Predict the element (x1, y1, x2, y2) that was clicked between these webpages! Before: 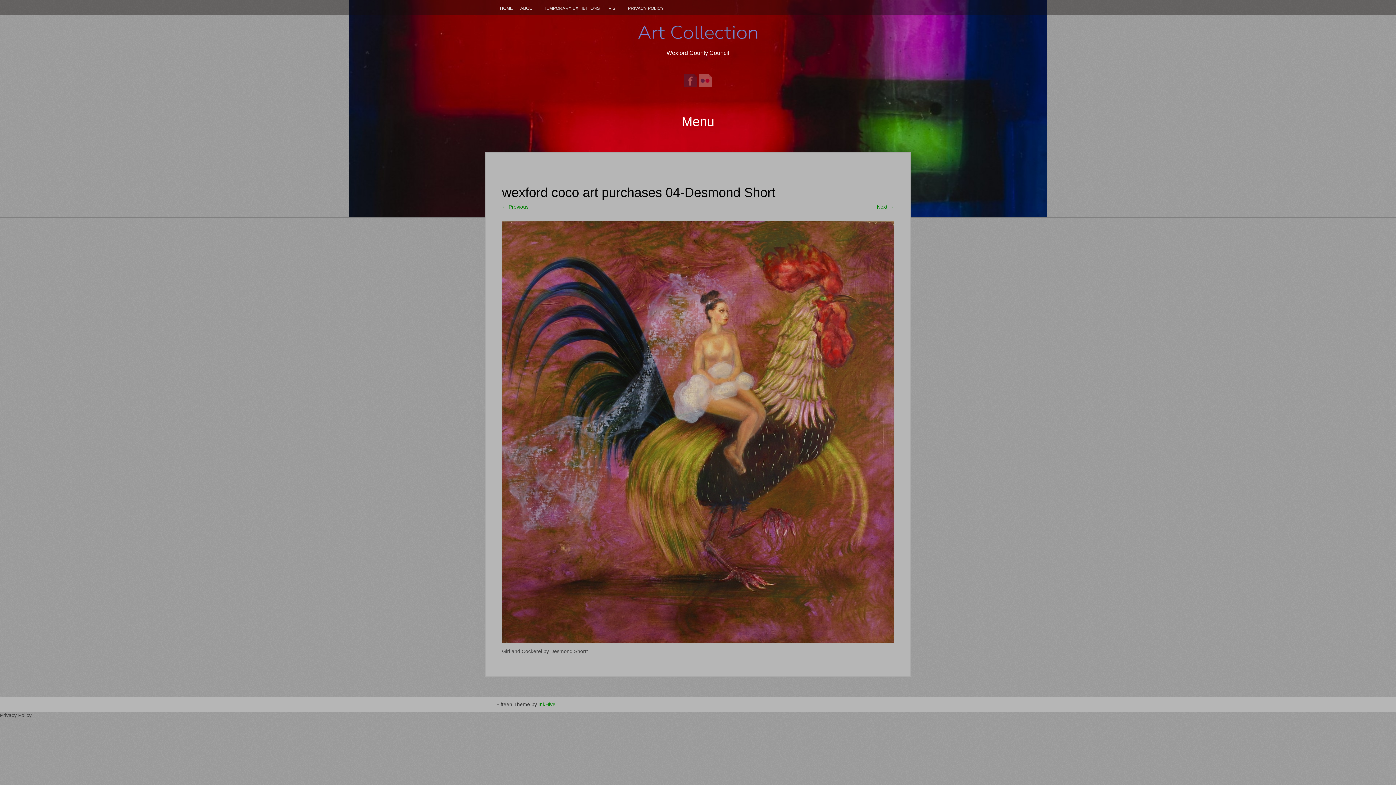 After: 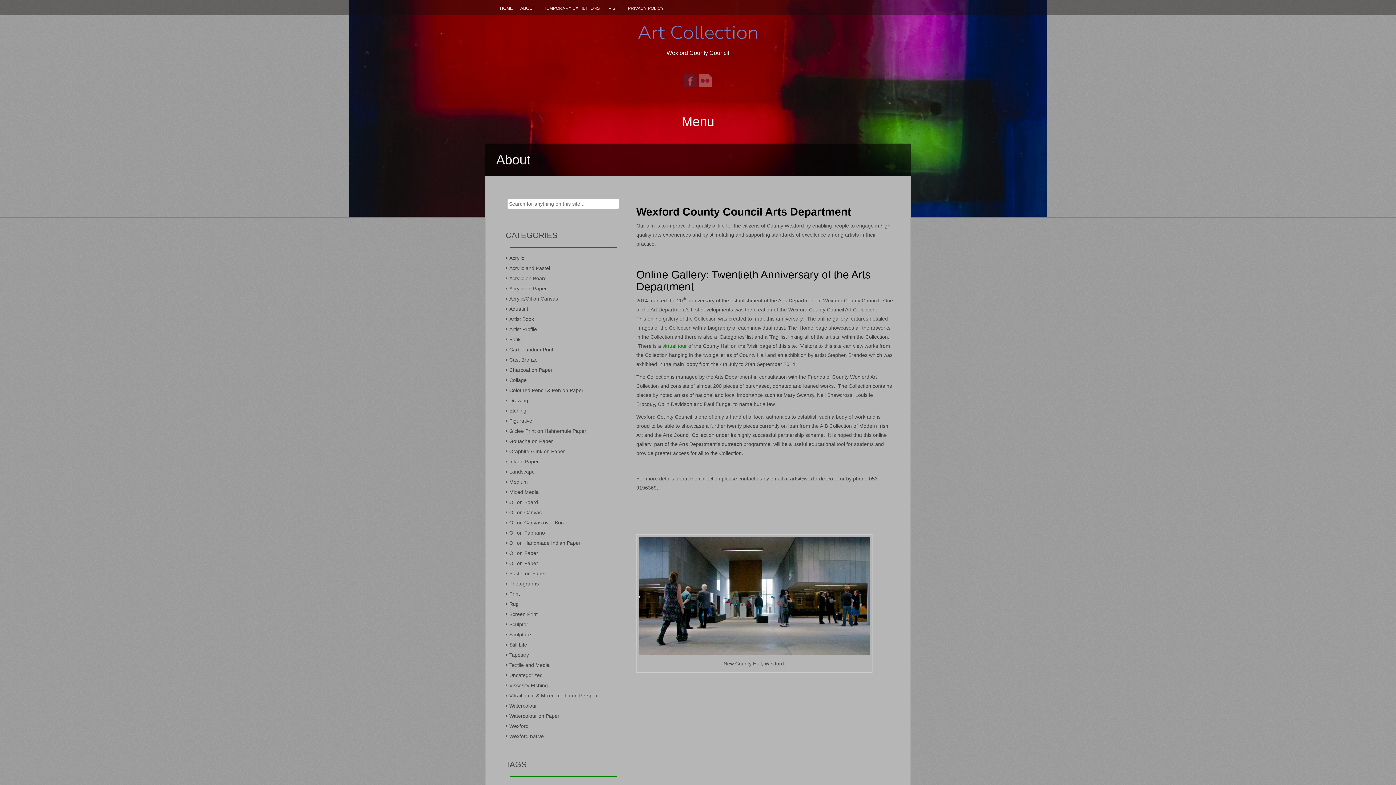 Action: bbox: (516, 4, 538, 12) label: ABOUT